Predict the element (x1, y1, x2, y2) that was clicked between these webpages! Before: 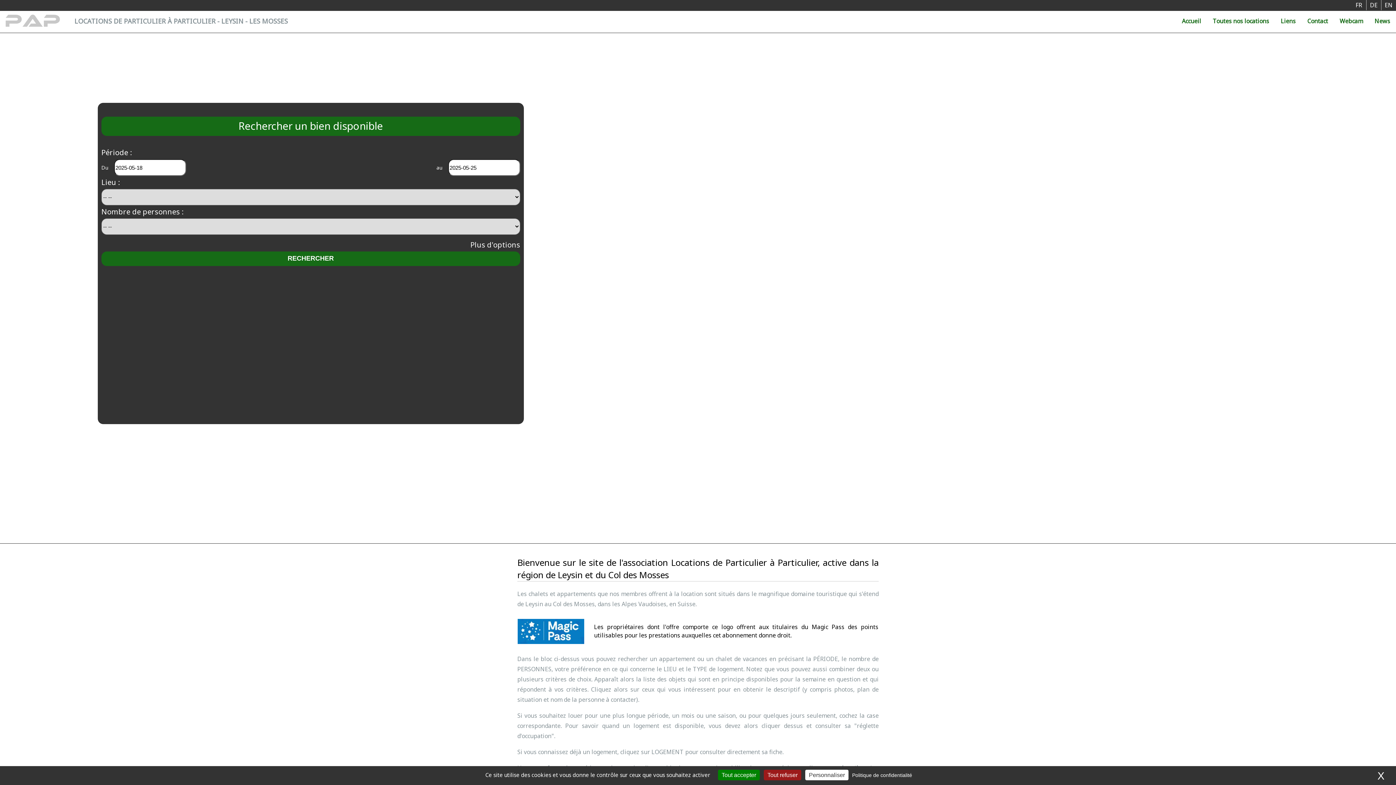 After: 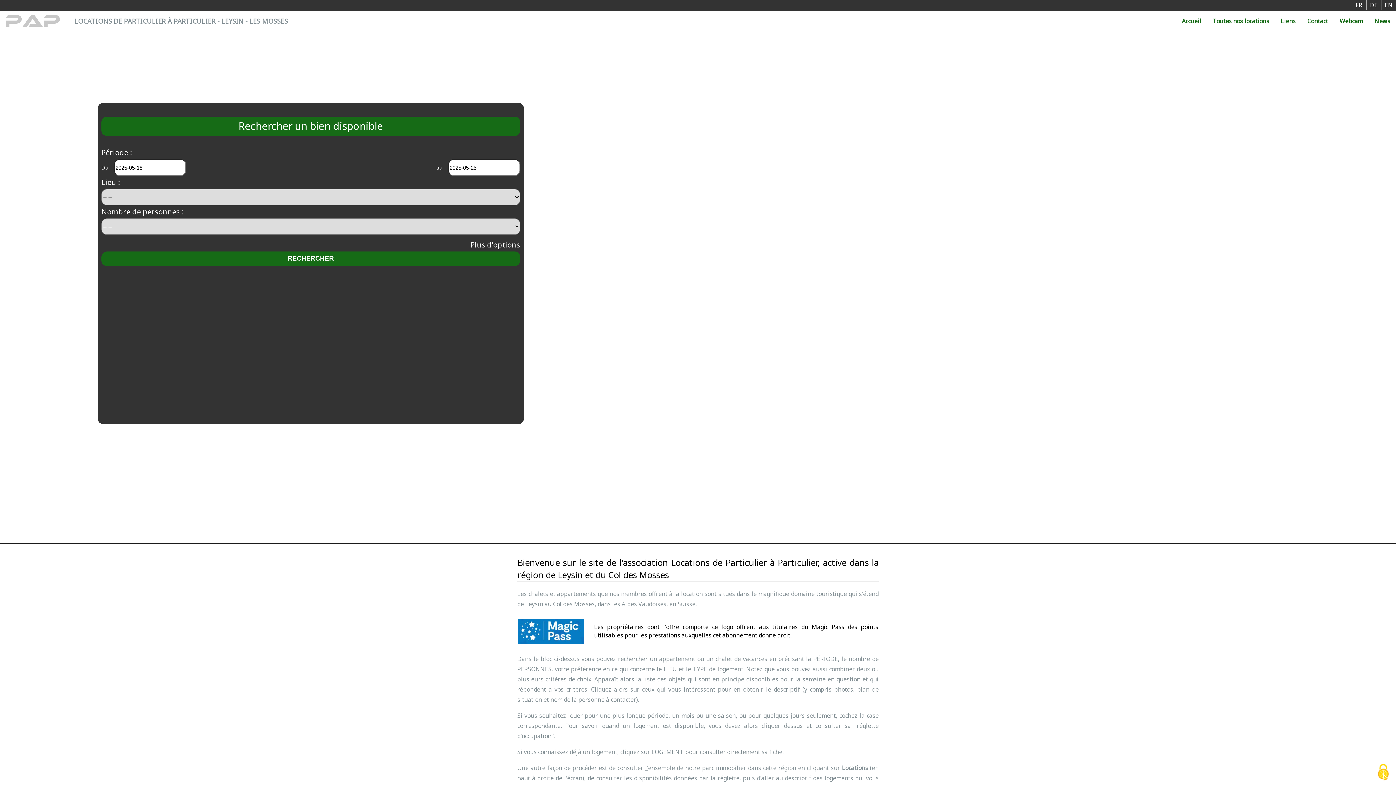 Action: label: X
Masquer le bandeau des cookies bbox: (1375, 770, 1386, 782)